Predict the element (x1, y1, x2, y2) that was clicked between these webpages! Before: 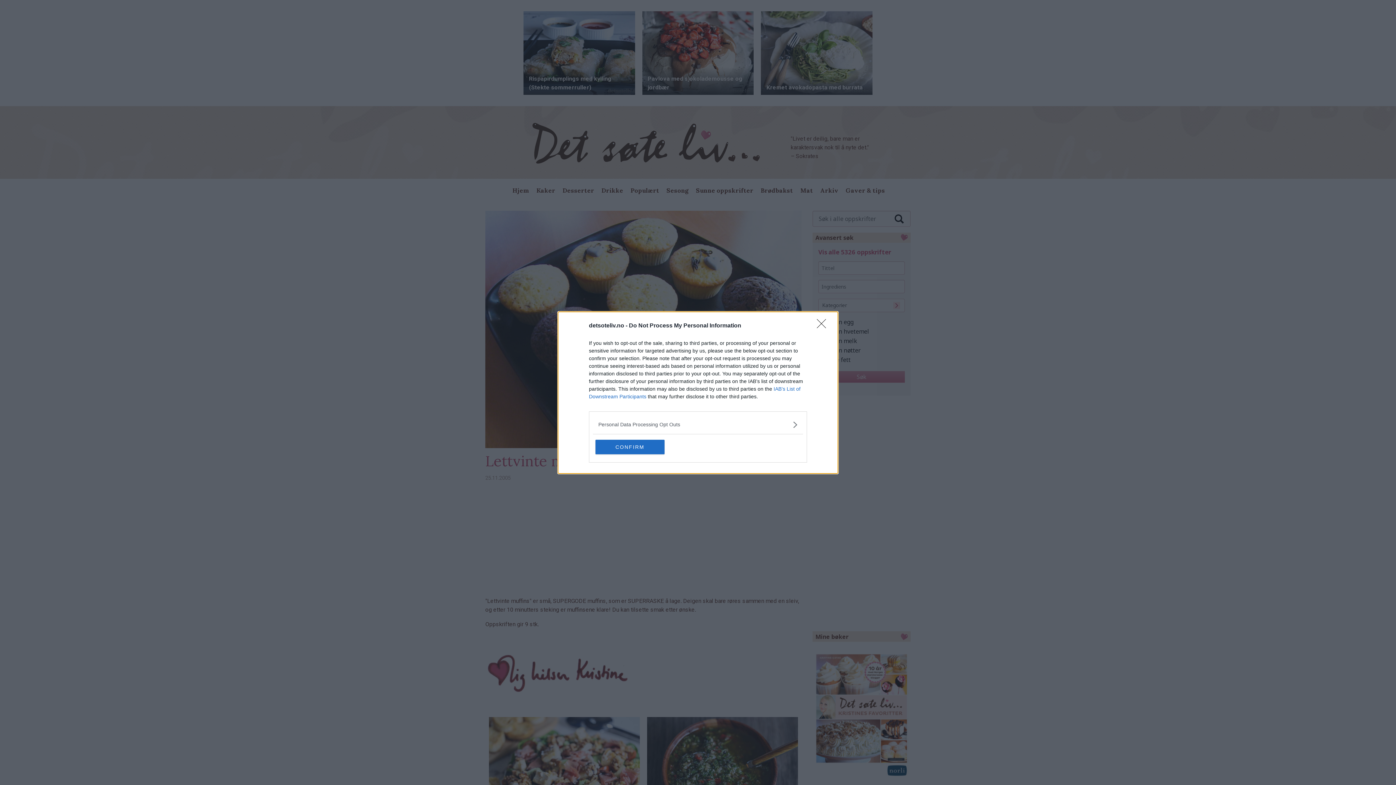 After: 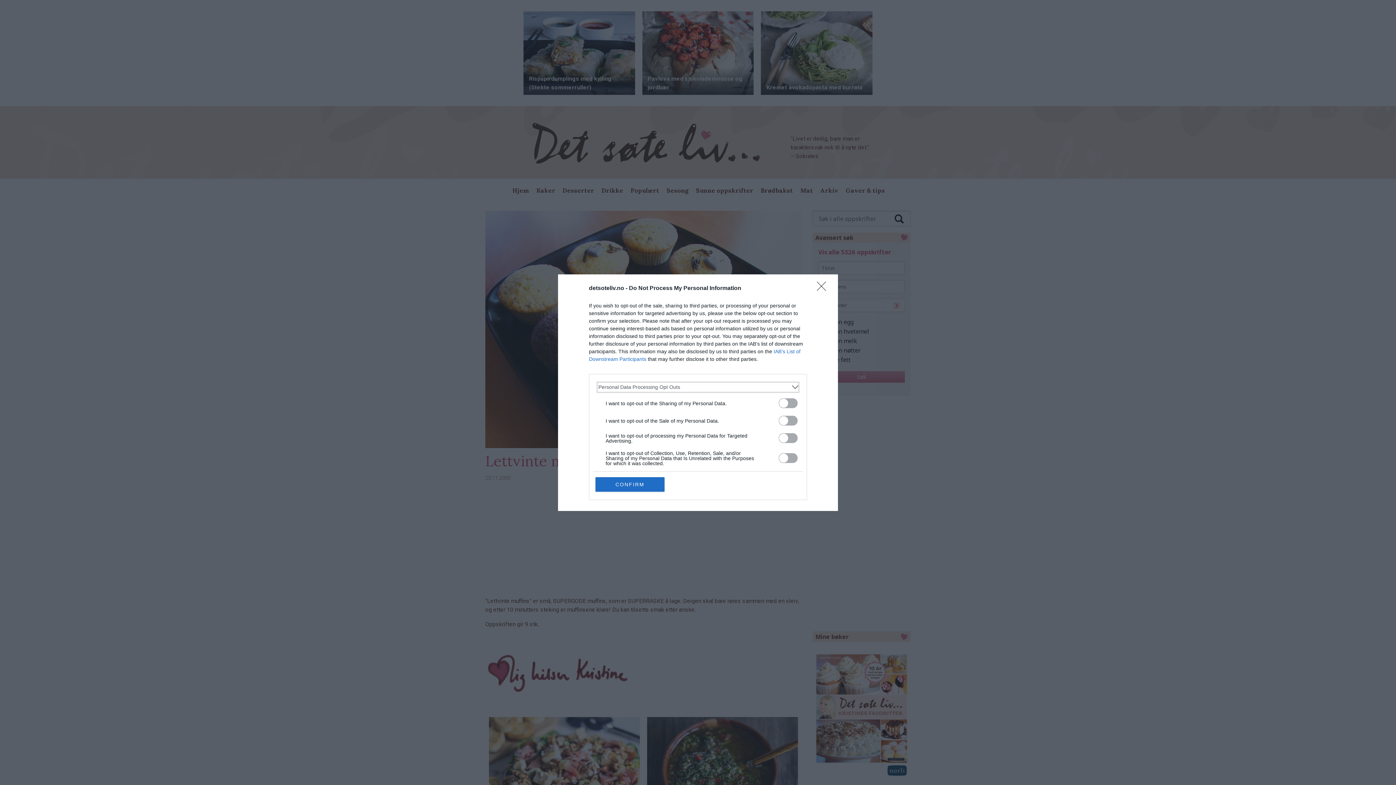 Action: bbox: (598, 420, 797, 428) label: Opt-Outs